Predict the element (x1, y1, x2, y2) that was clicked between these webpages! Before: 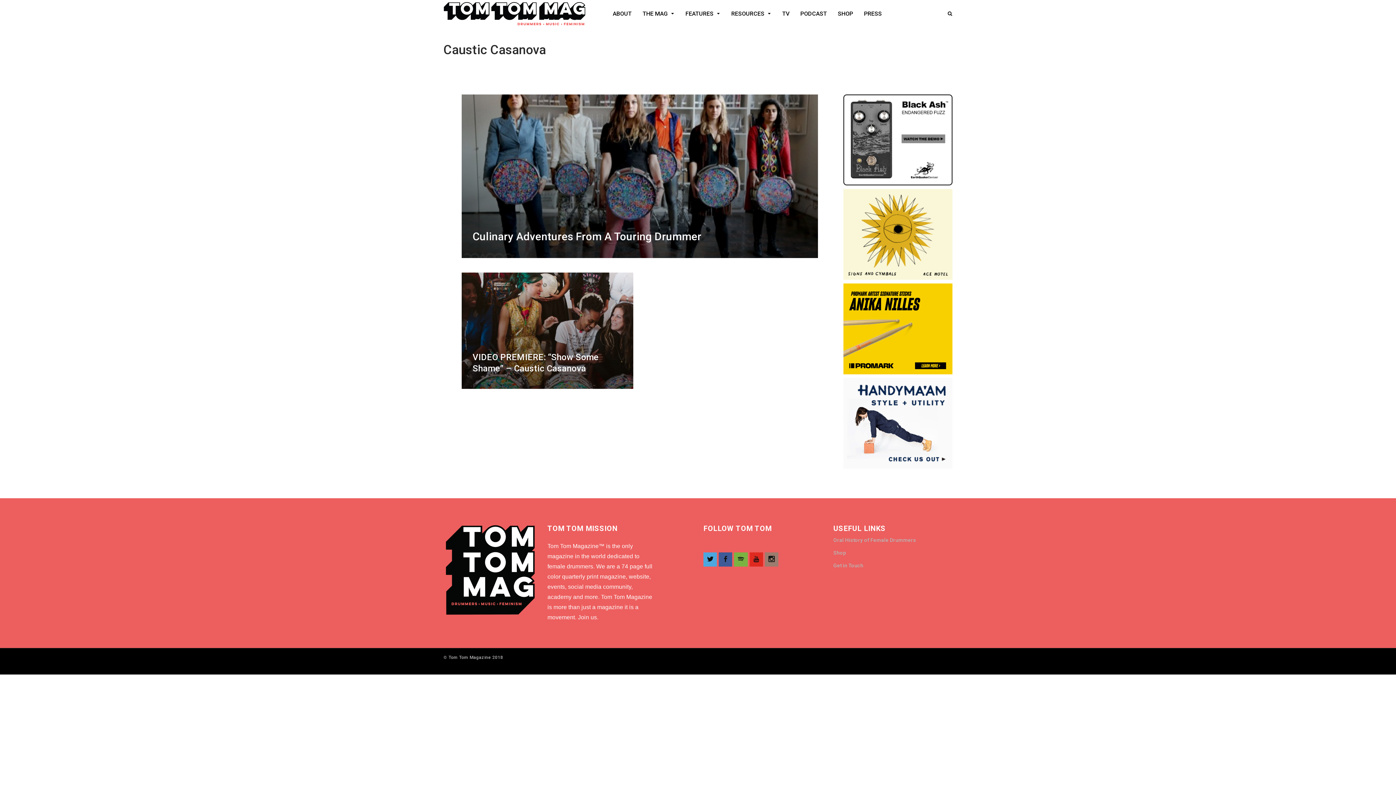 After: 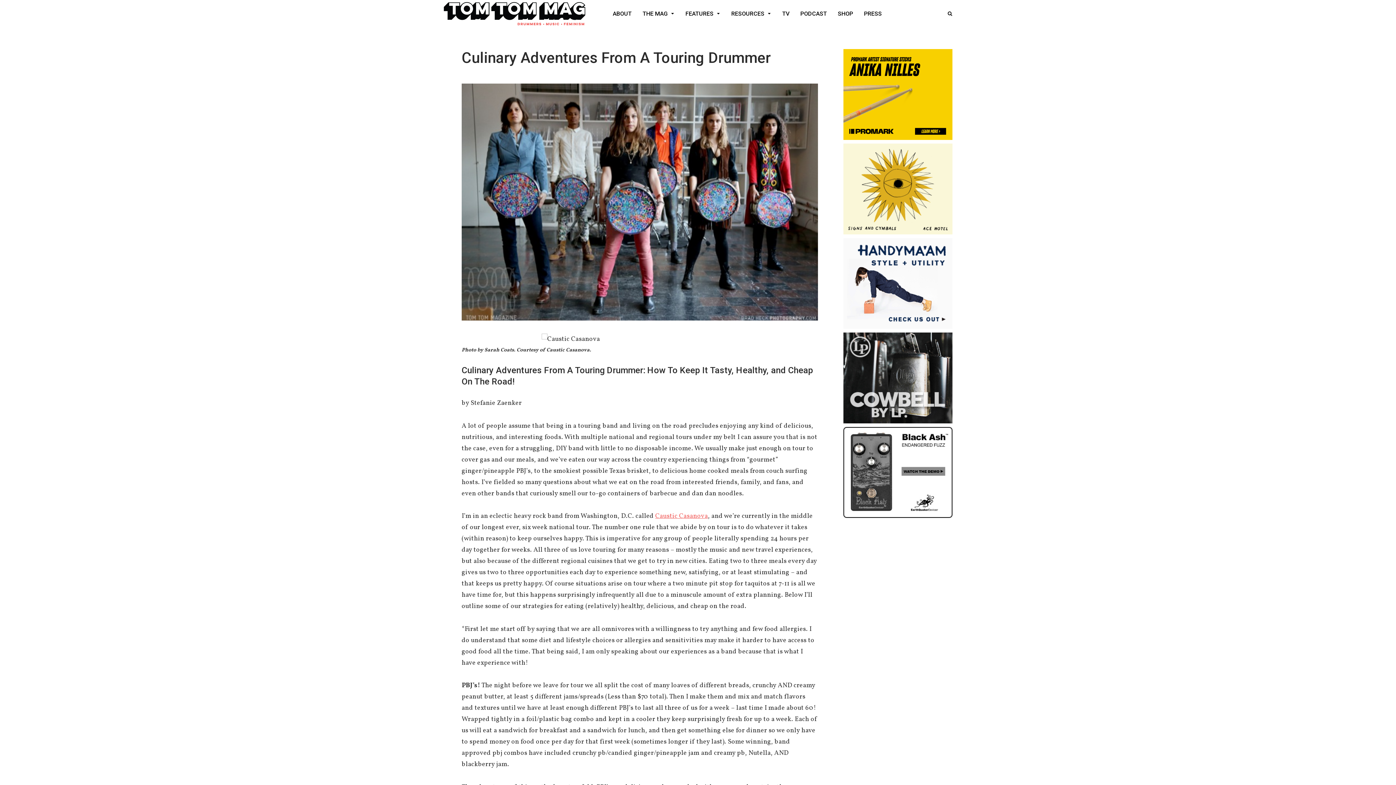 Action: bbox: (472, 230, 701, 242) label: Culinary Adventures From A Touring Drummer